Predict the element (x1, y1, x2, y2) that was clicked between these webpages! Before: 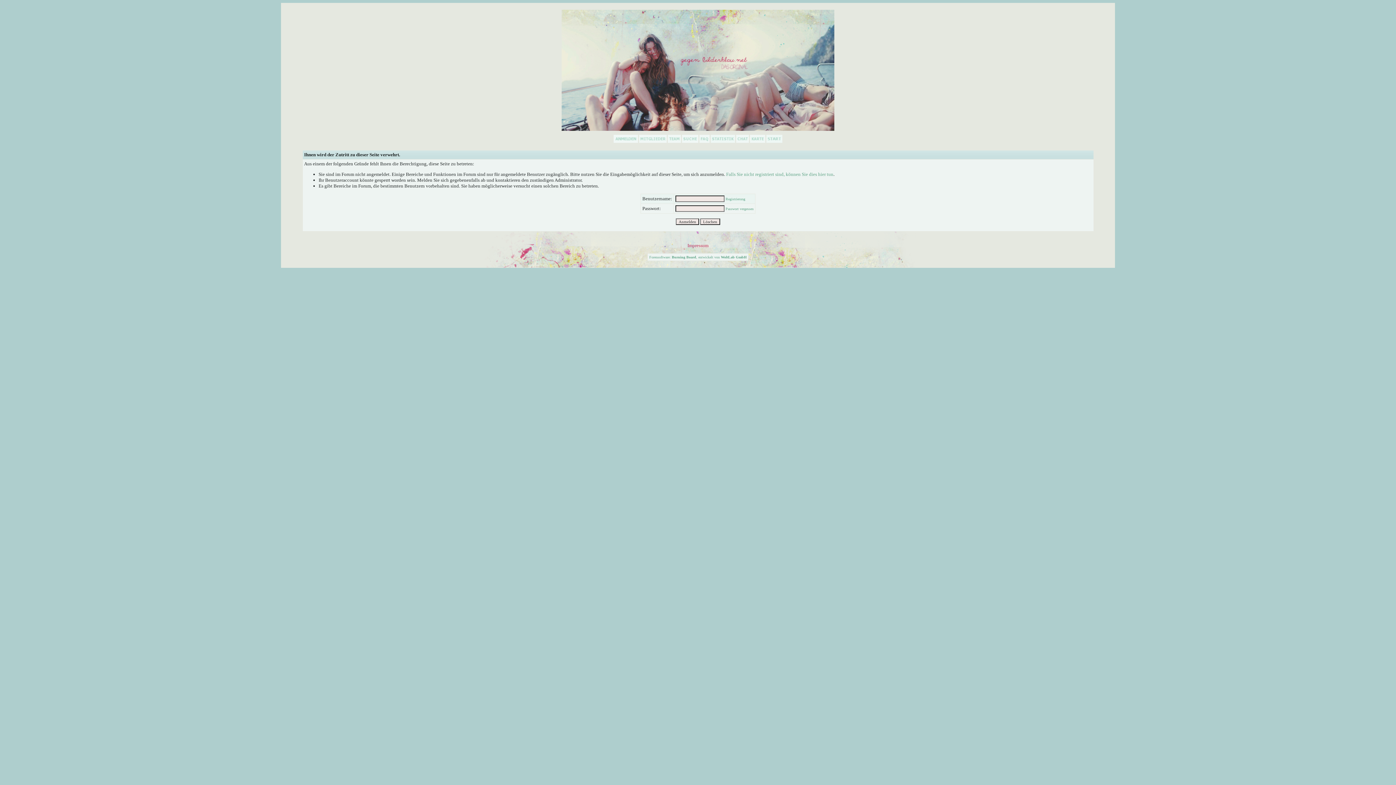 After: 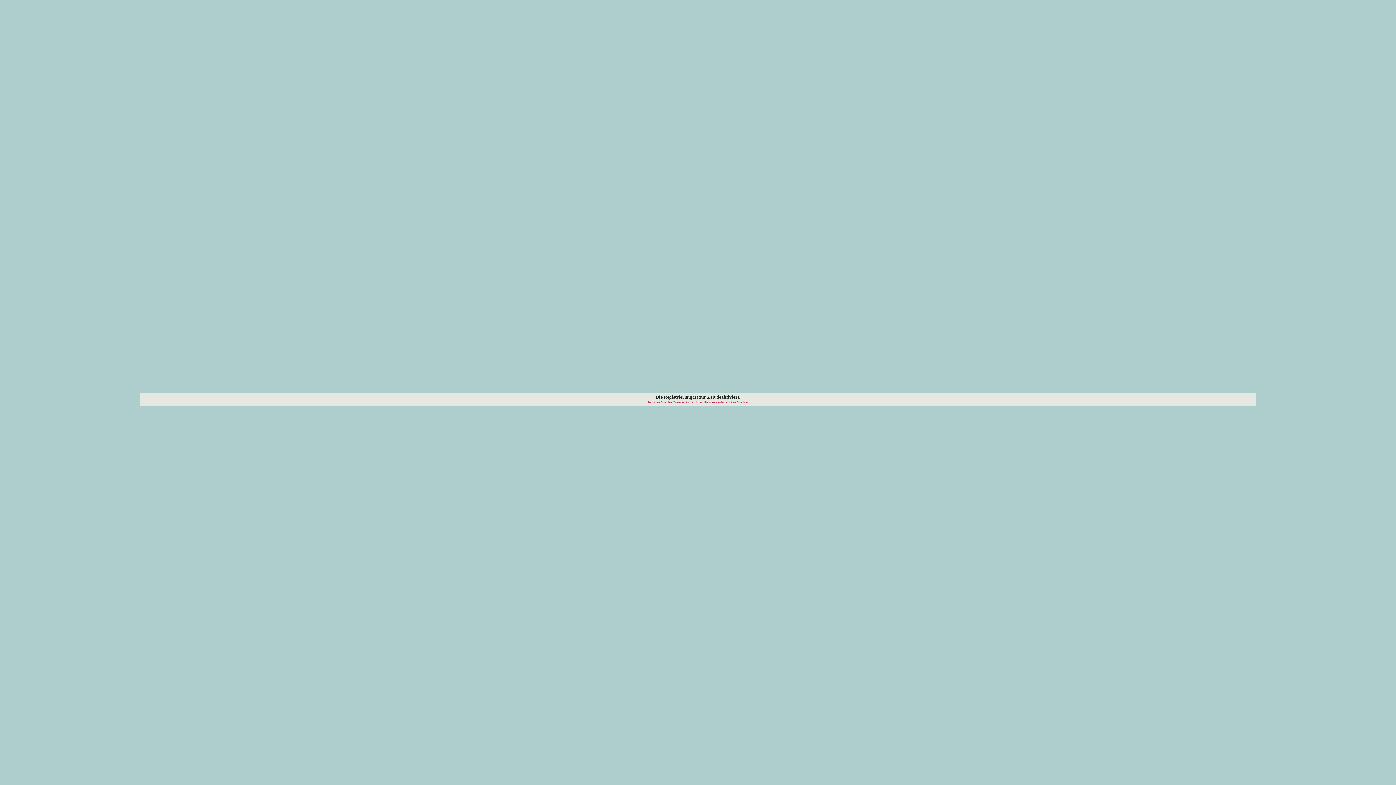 Action: bbox: (613, 139, 638, 143)